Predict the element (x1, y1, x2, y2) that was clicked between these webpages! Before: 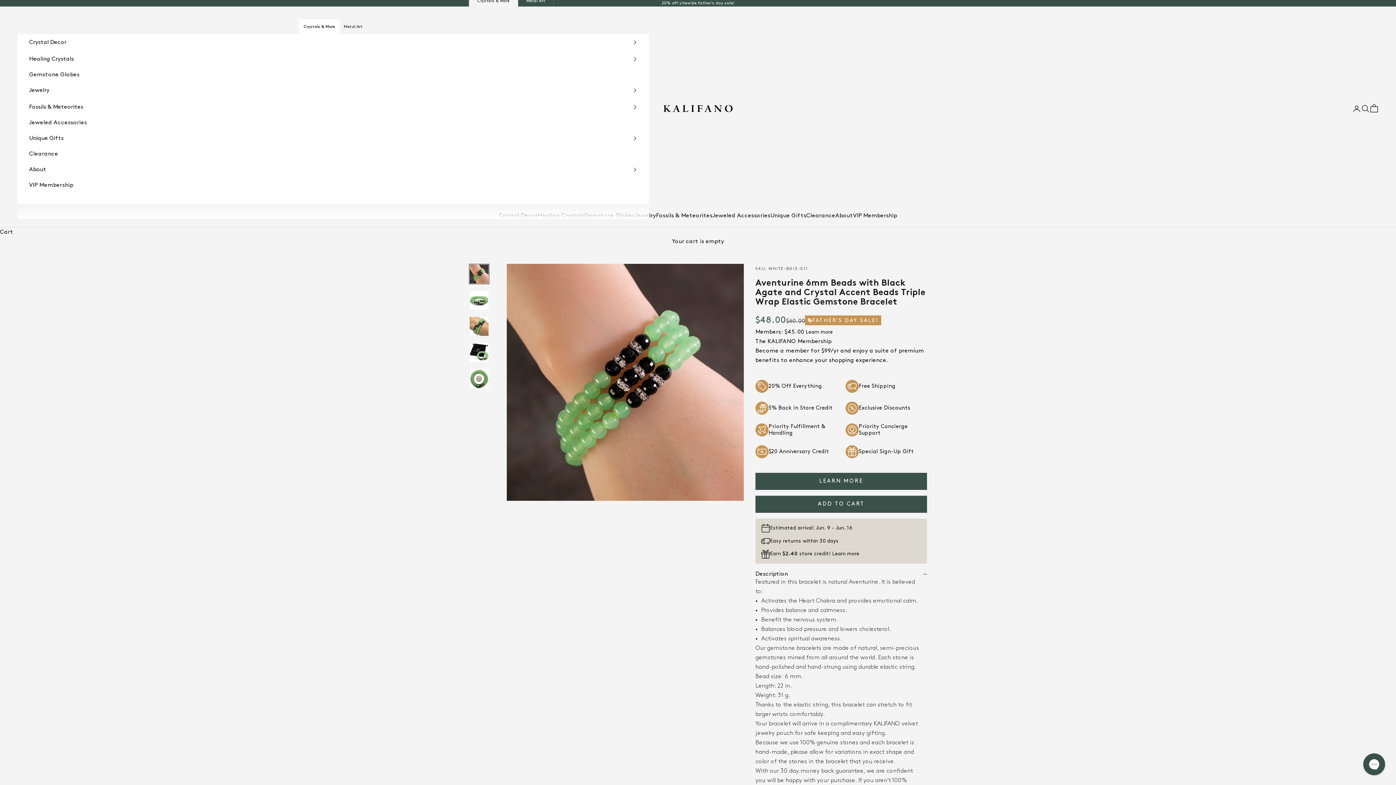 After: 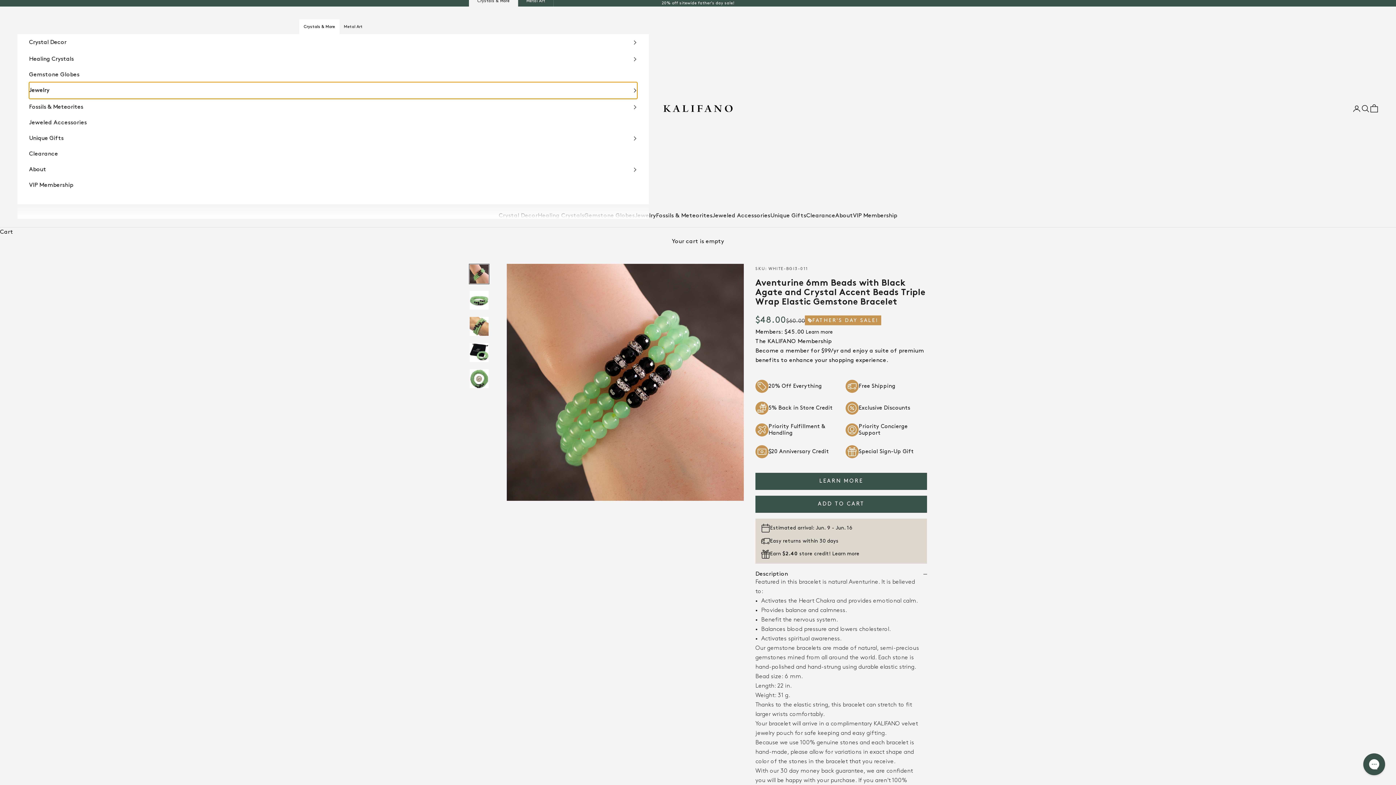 Action: bbox: (29, 82, 637, 98) label: Jewelry